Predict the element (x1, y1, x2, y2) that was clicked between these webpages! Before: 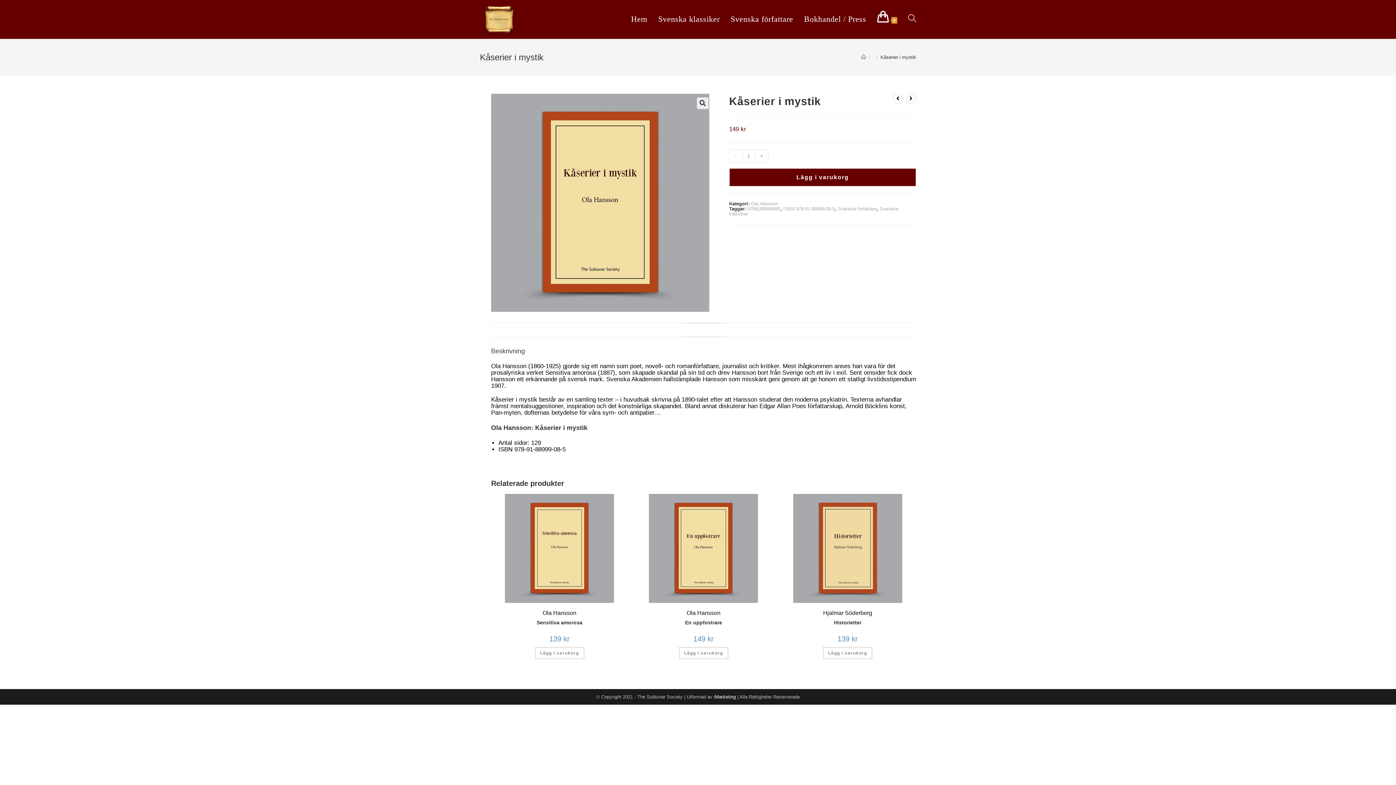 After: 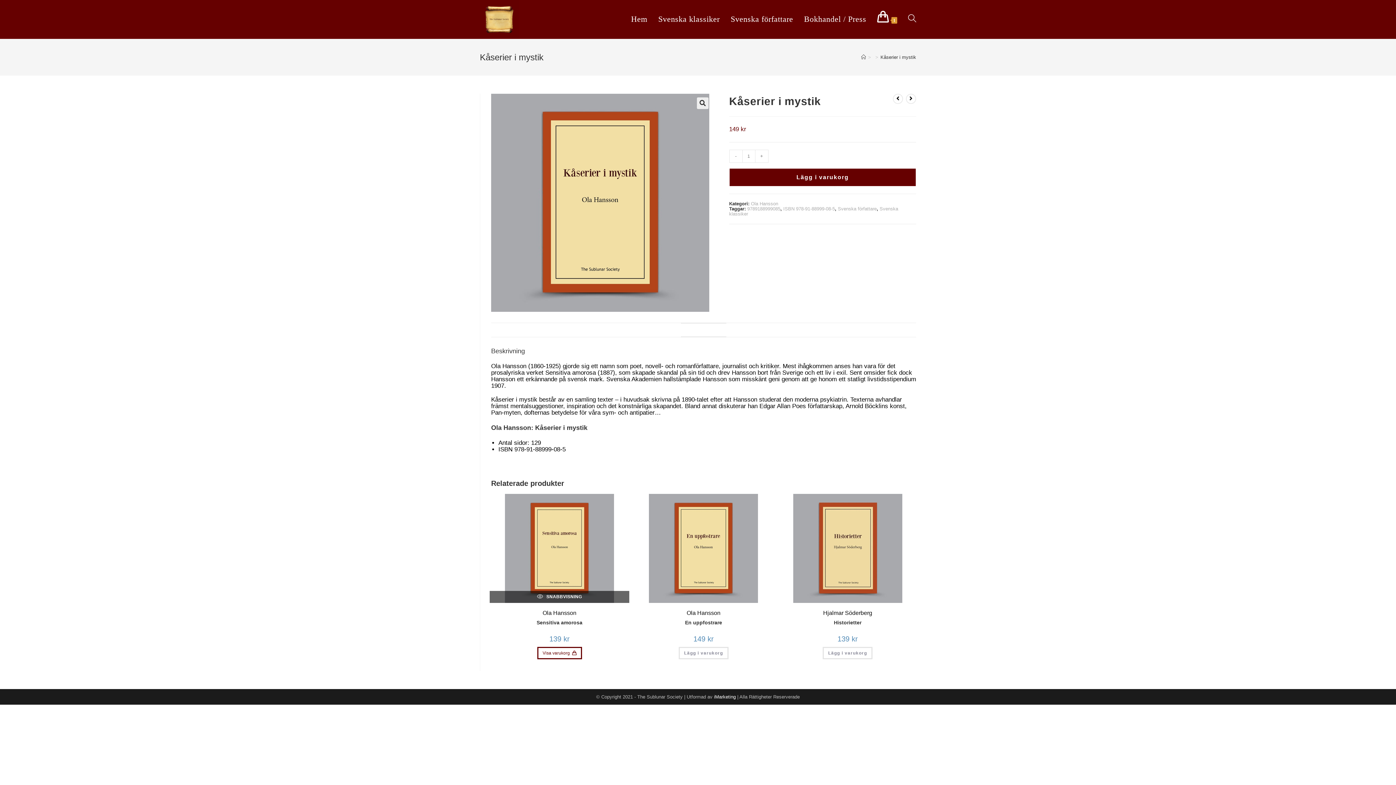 Action: label: Lägg “Sensitiva amorosa” i din varukorg bbox: (534, 647, 584, 659)